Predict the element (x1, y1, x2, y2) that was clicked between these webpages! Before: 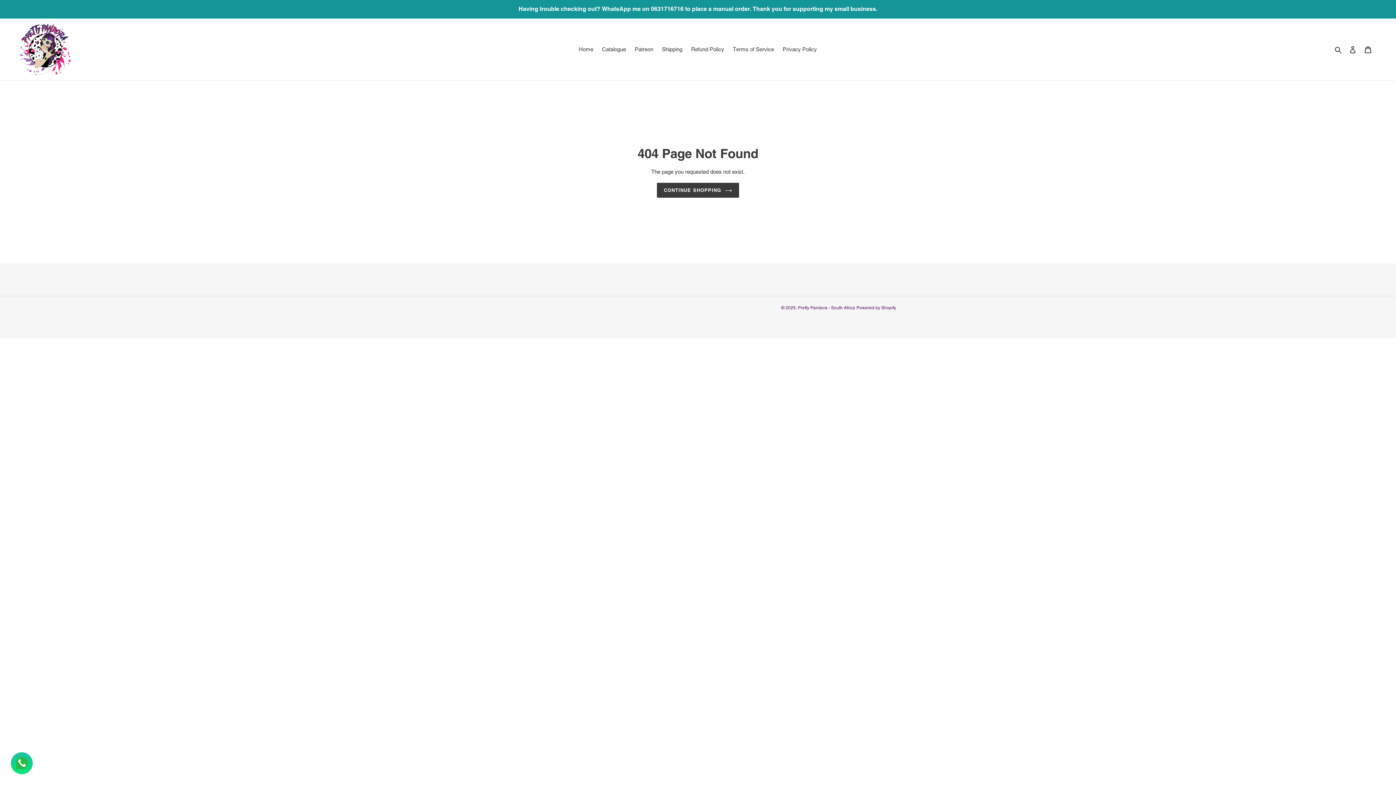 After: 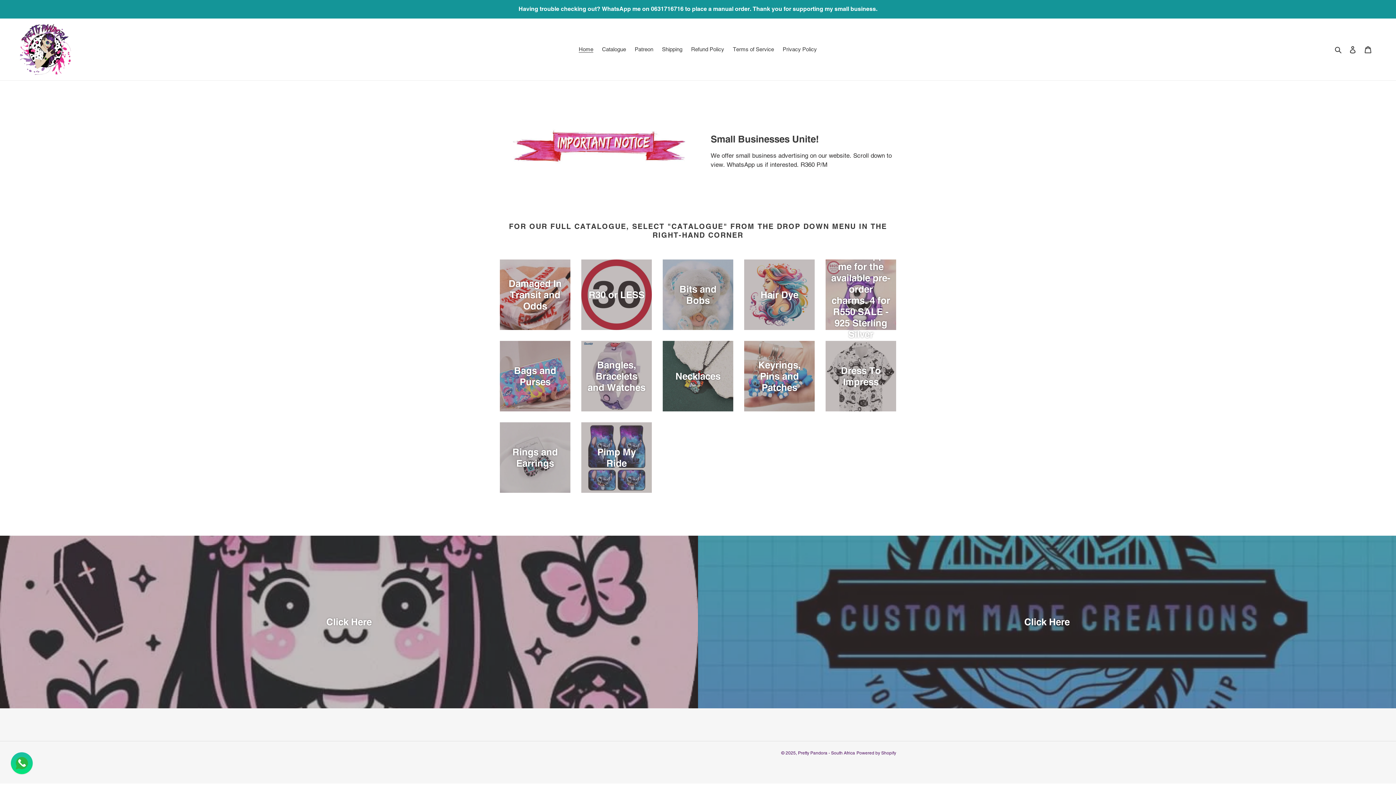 Action: label: Having trouble checking out? WhatsApp me on 0631716716 to place a manual order. Thank you for supporting my small business. bbox: (0, 0, 1395, 17)